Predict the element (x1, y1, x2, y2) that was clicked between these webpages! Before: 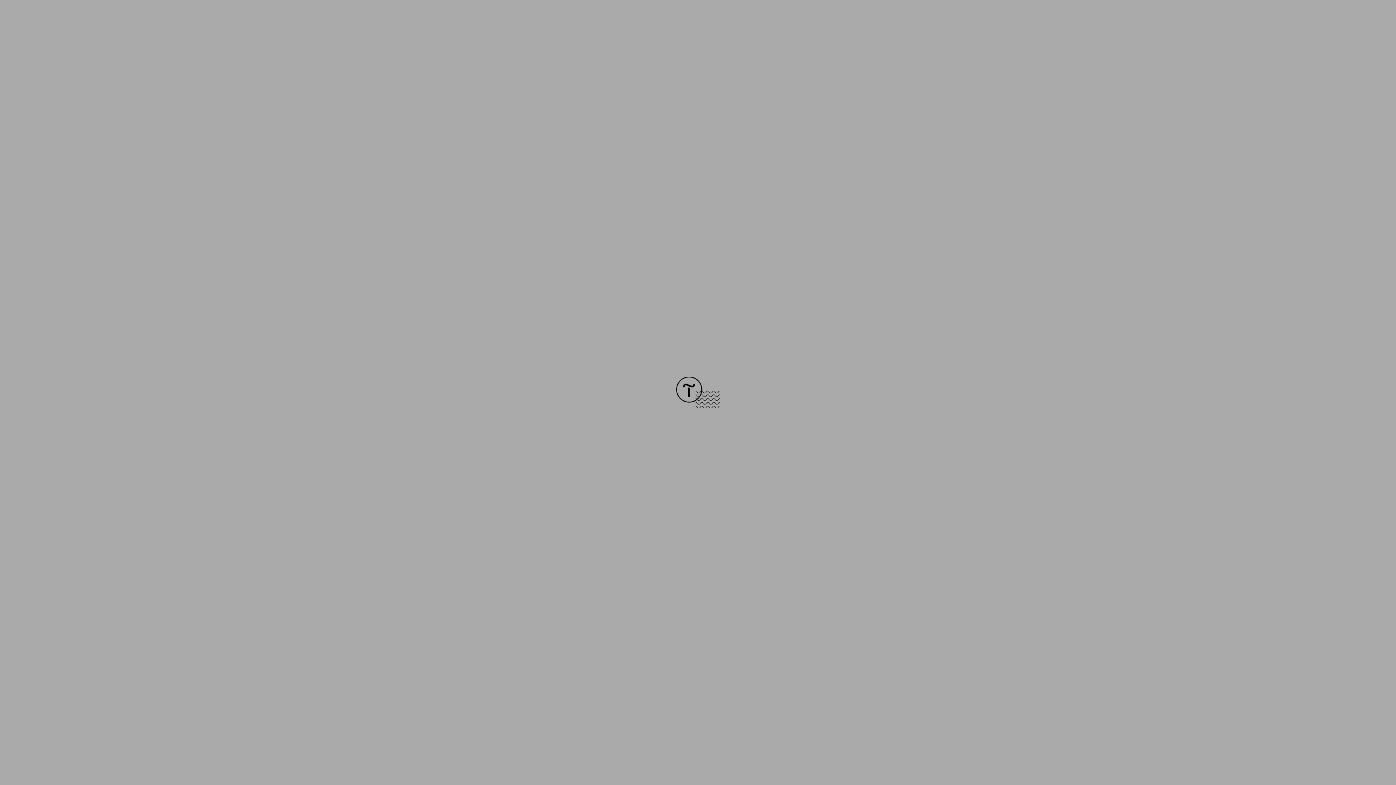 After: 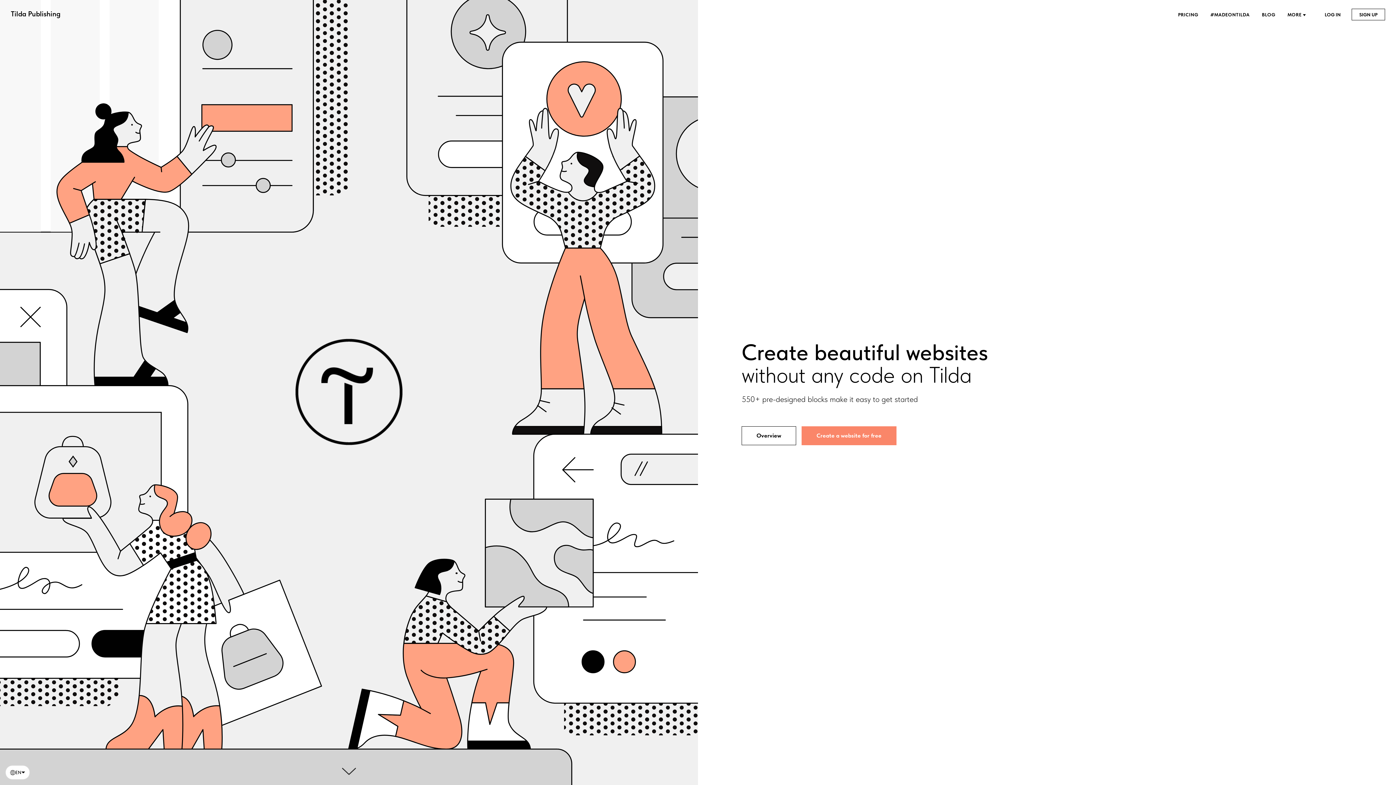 Action: bbox: (676, 403, 720, 409)